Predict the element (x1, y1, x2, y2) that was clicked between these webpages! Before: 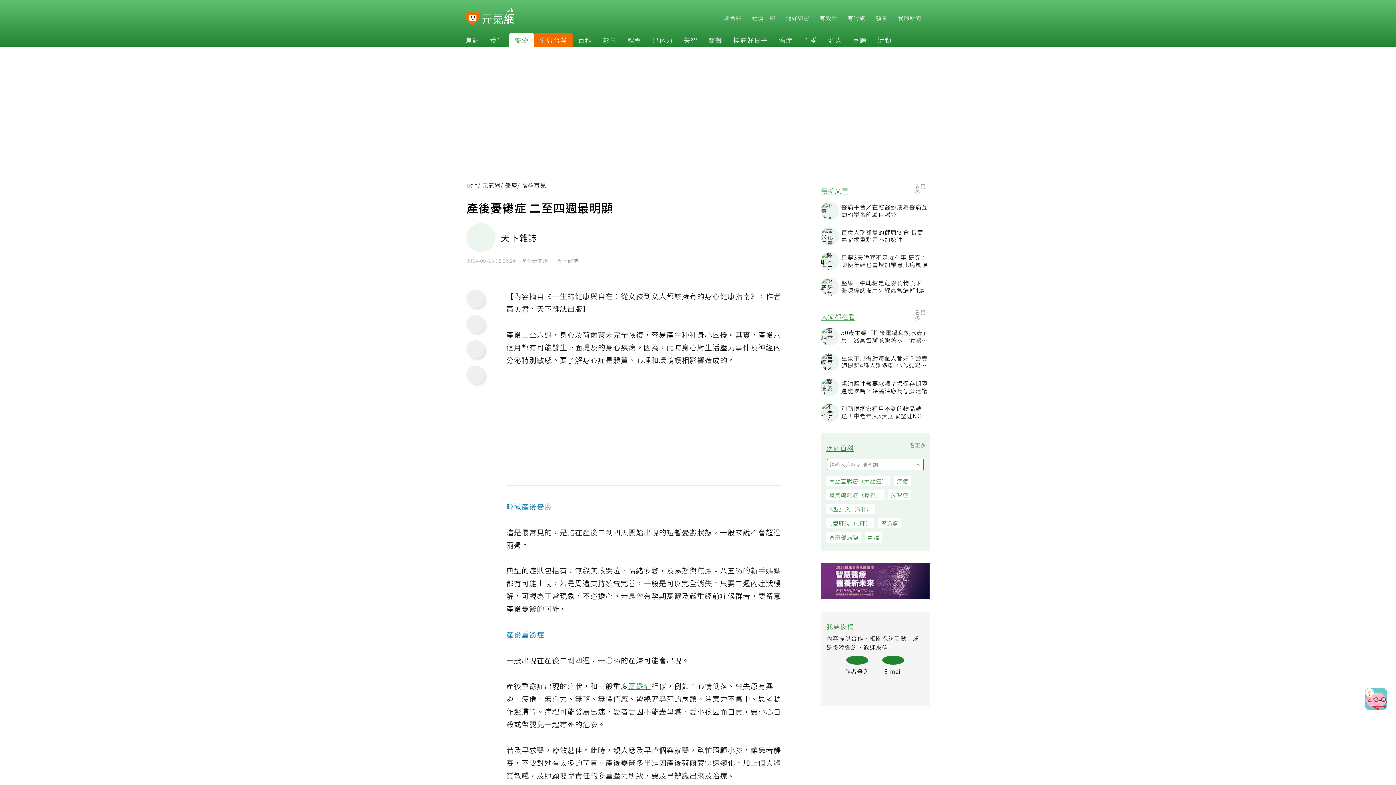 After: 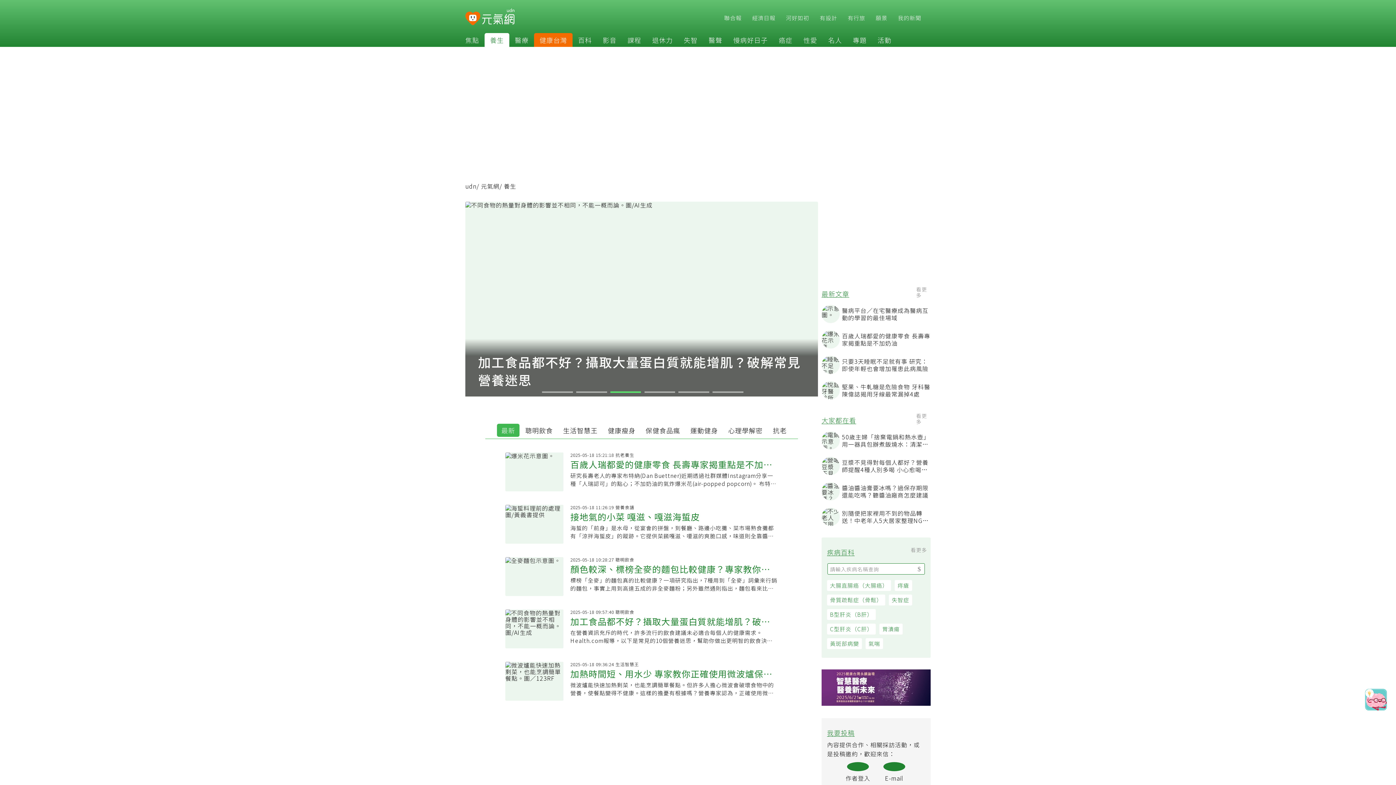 Action: bbox: (484, 35, 509, 44) label: 養生